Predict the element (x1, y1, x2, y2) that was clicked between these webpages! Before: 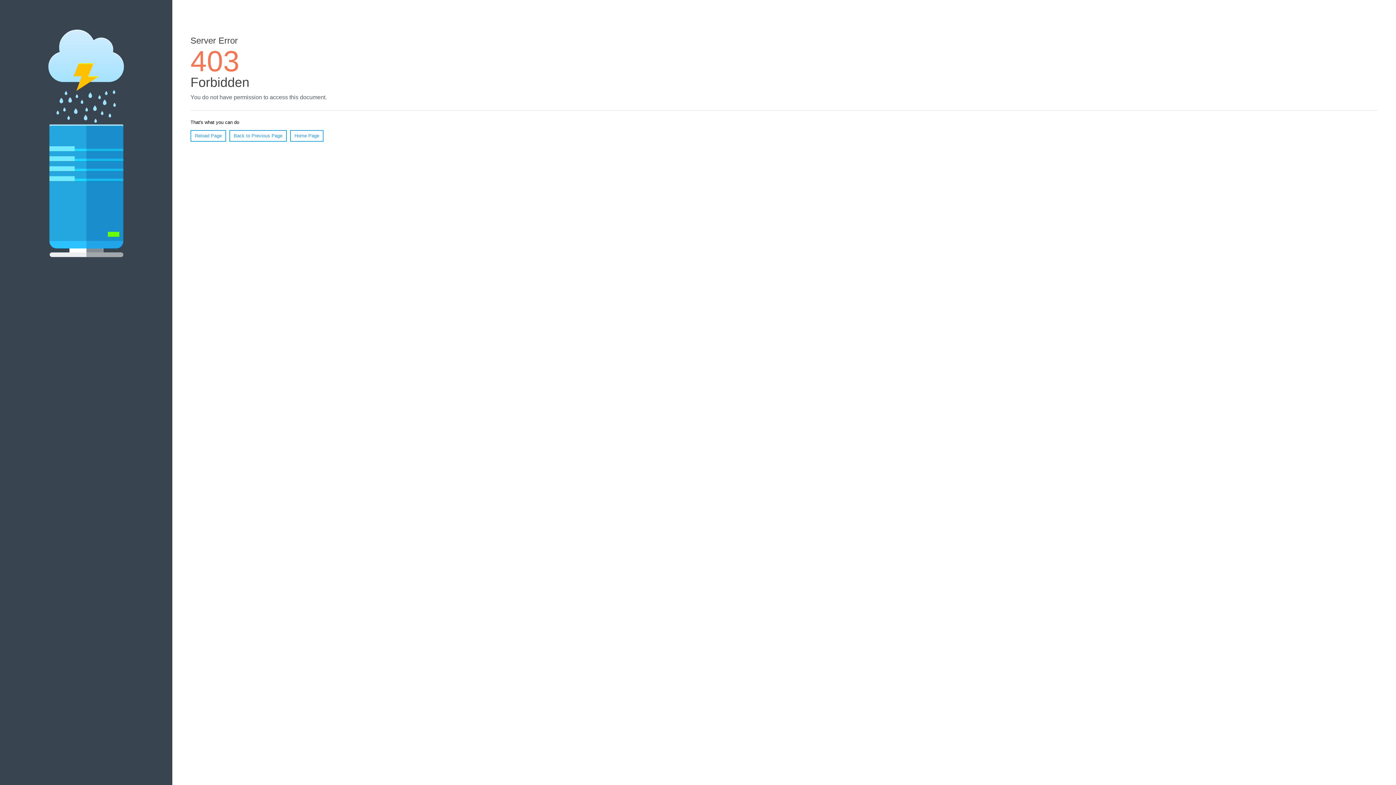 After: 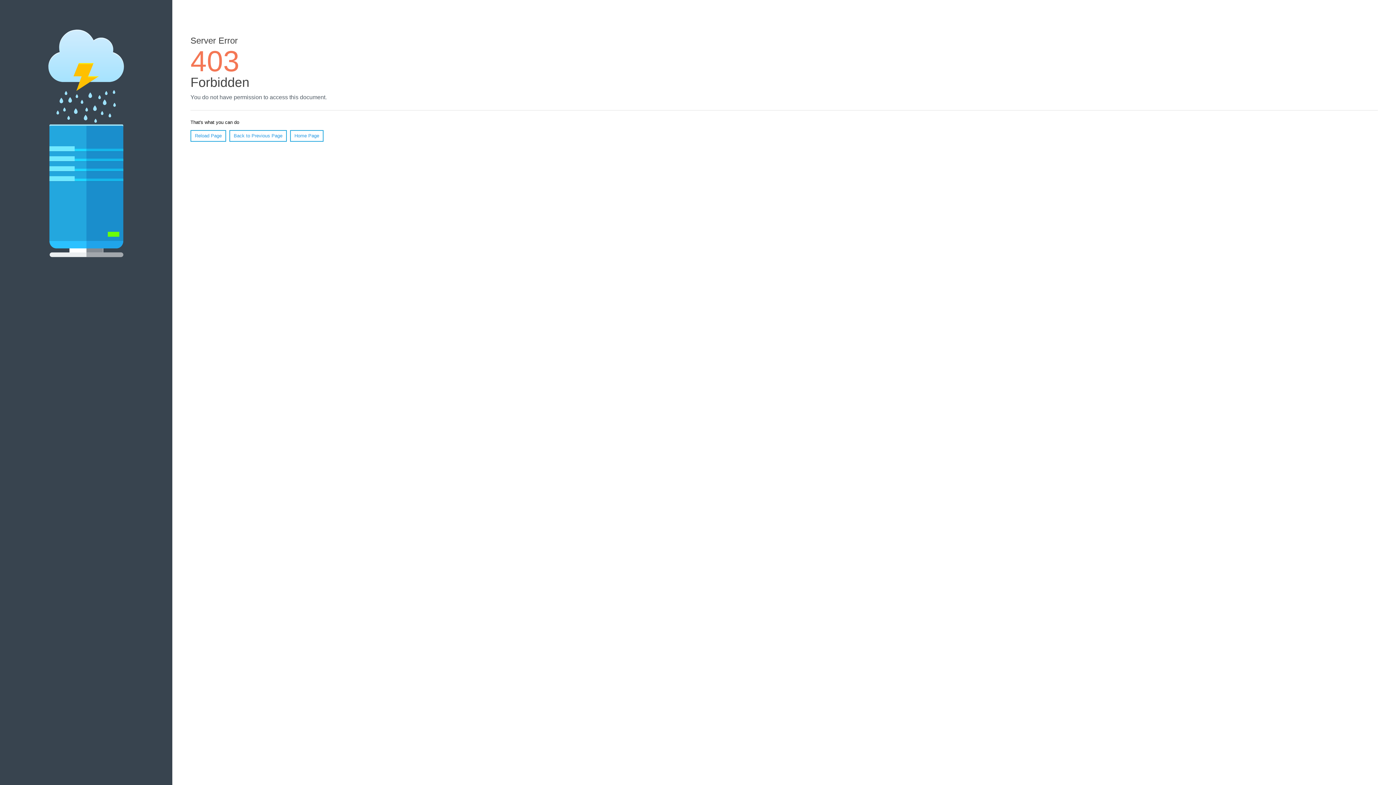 Action: label: Reload Page bbox: (190, 130, 226, 141)